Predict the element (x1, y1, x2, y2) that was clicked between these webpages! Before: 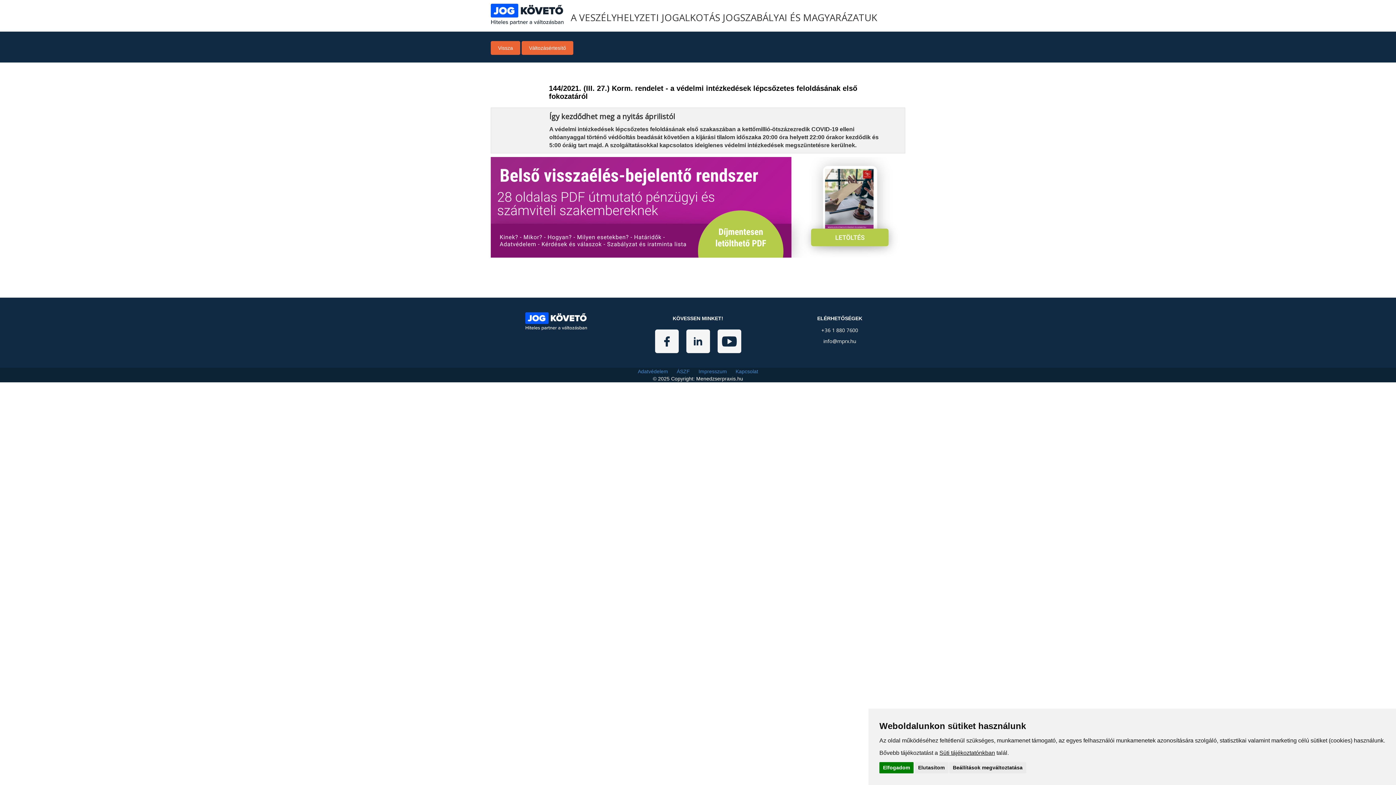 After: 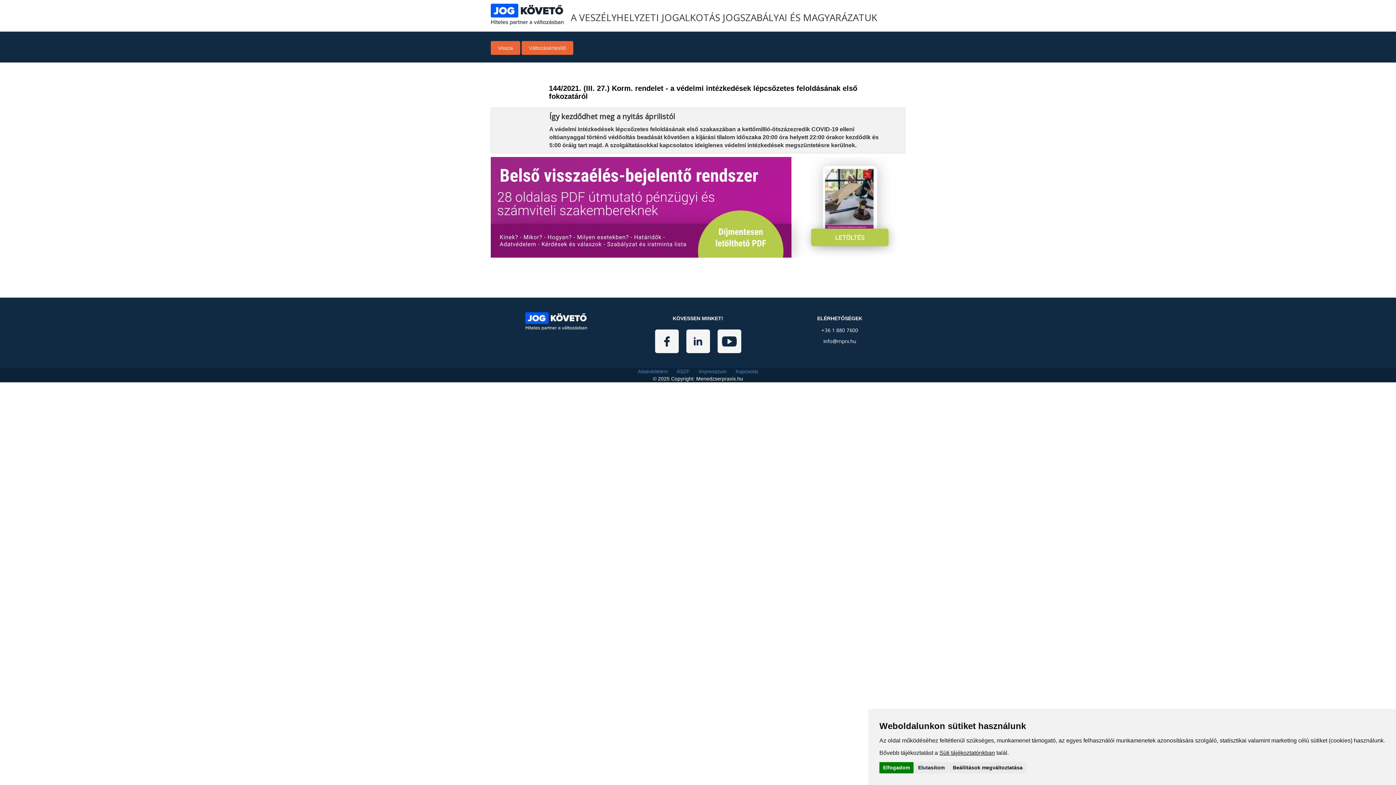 Action: bbox: (652, 327, 681, 355)